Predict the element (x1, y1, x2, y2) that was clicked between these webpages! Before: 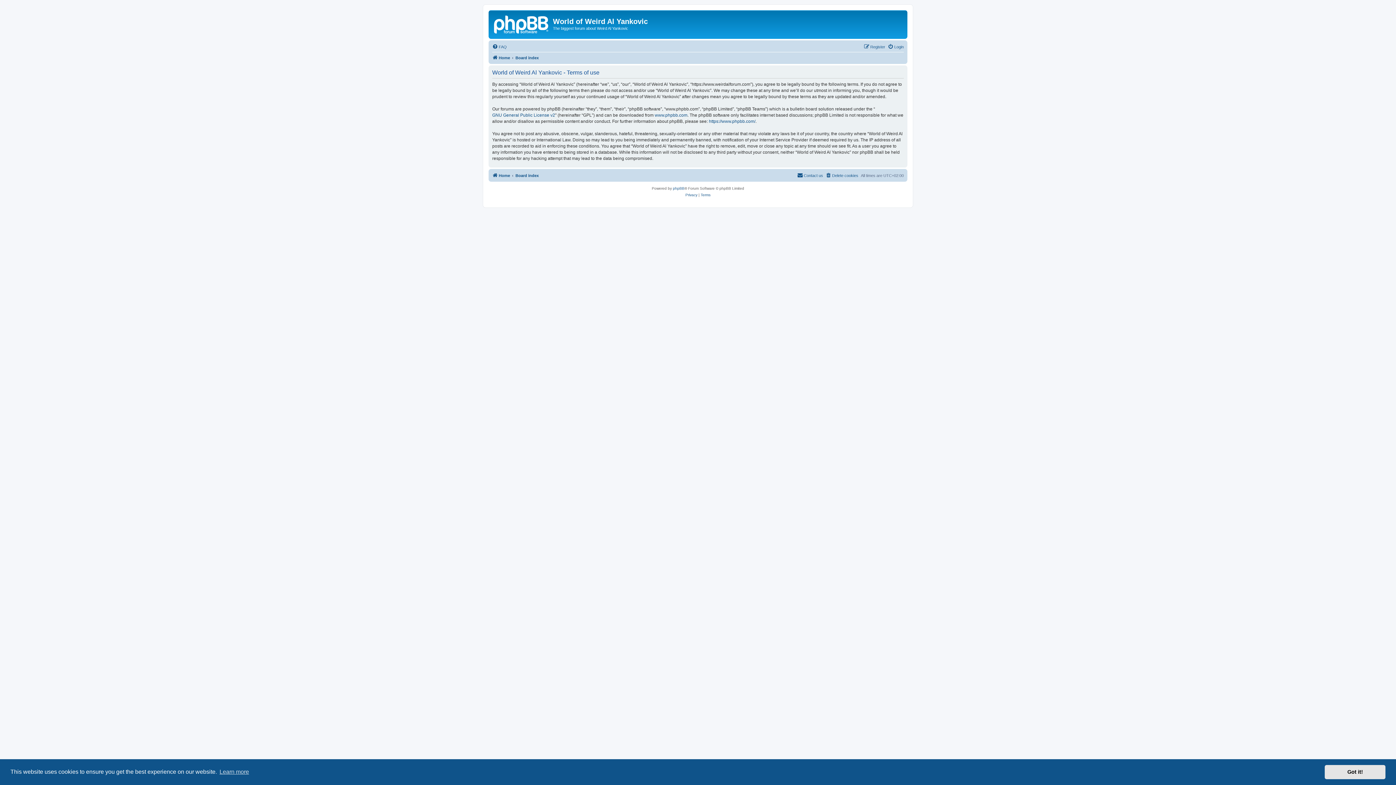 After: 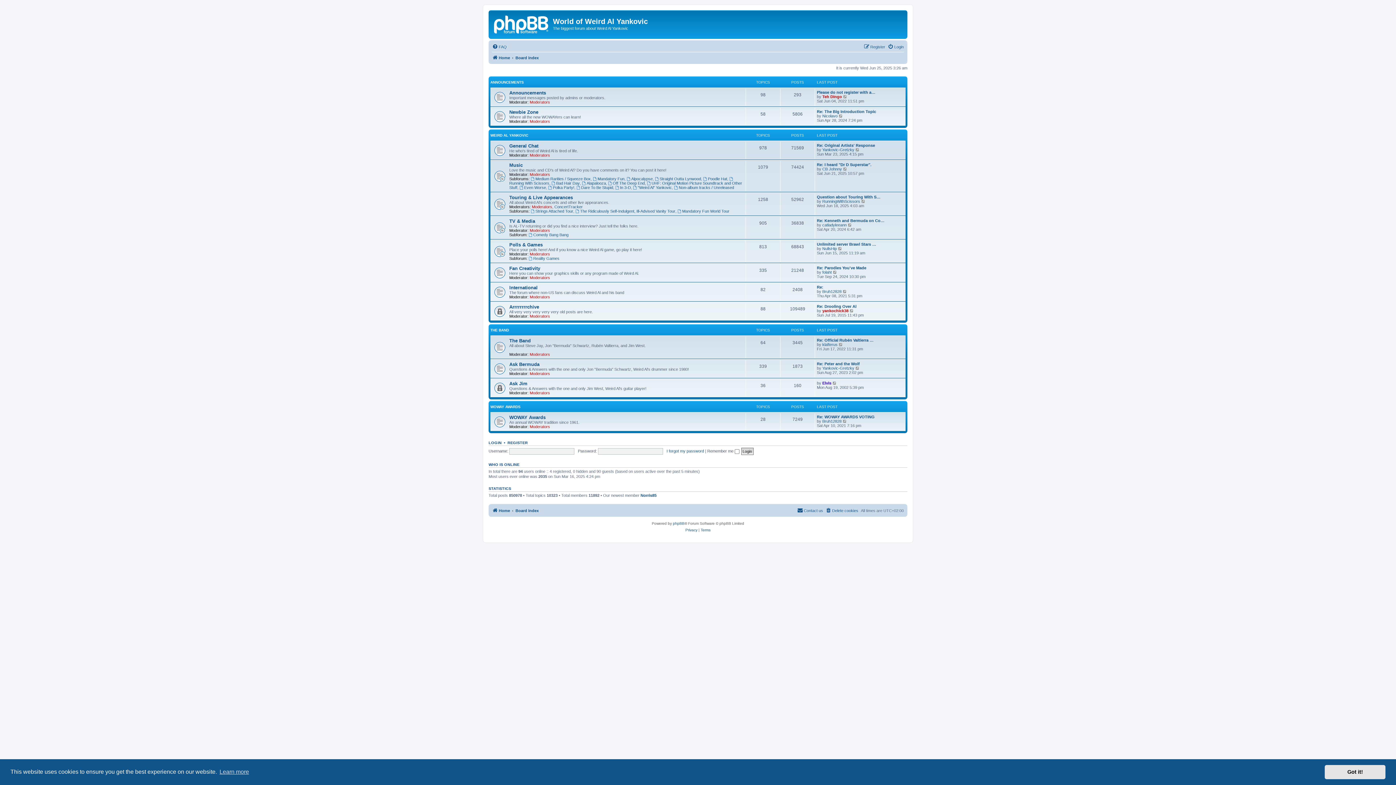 Action: bbox: (492, 53, 510, 62) label: Home